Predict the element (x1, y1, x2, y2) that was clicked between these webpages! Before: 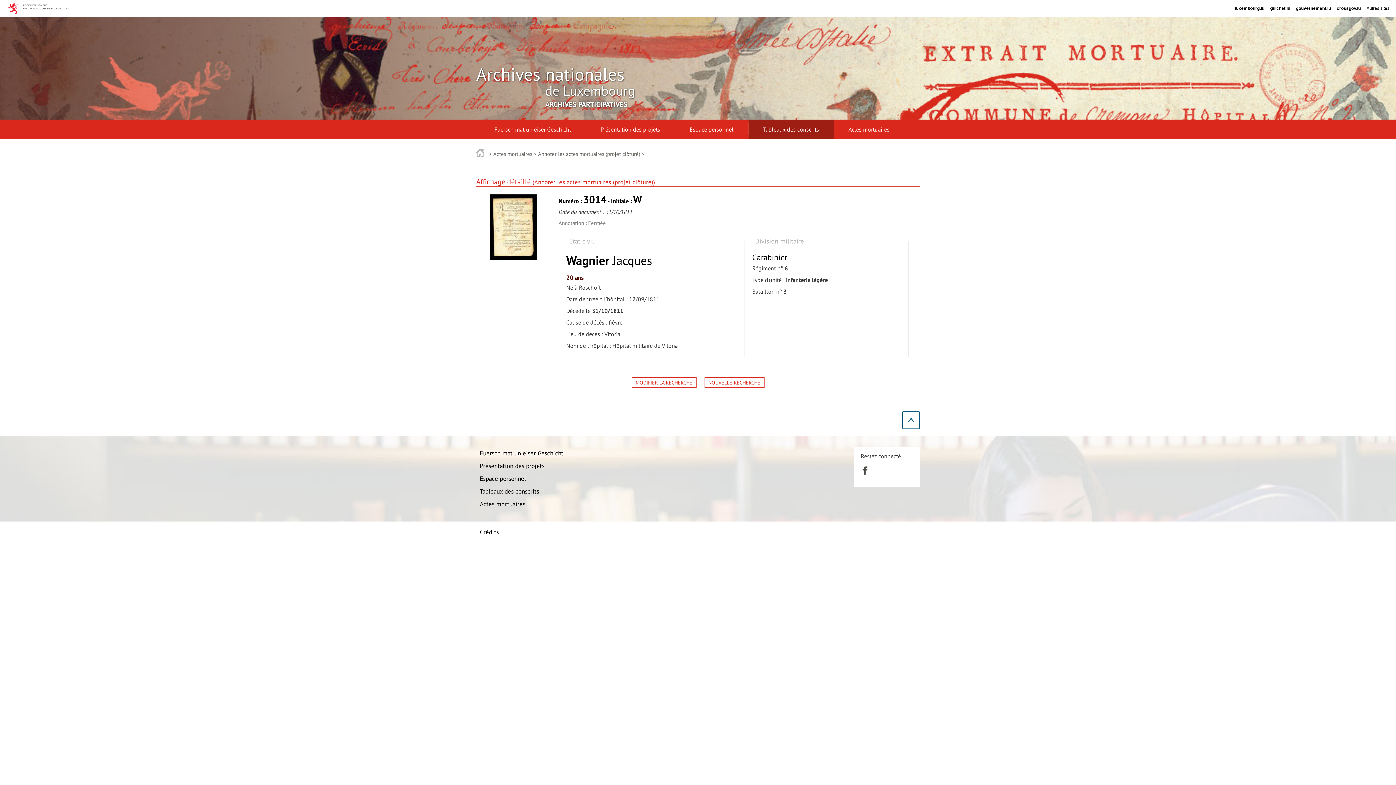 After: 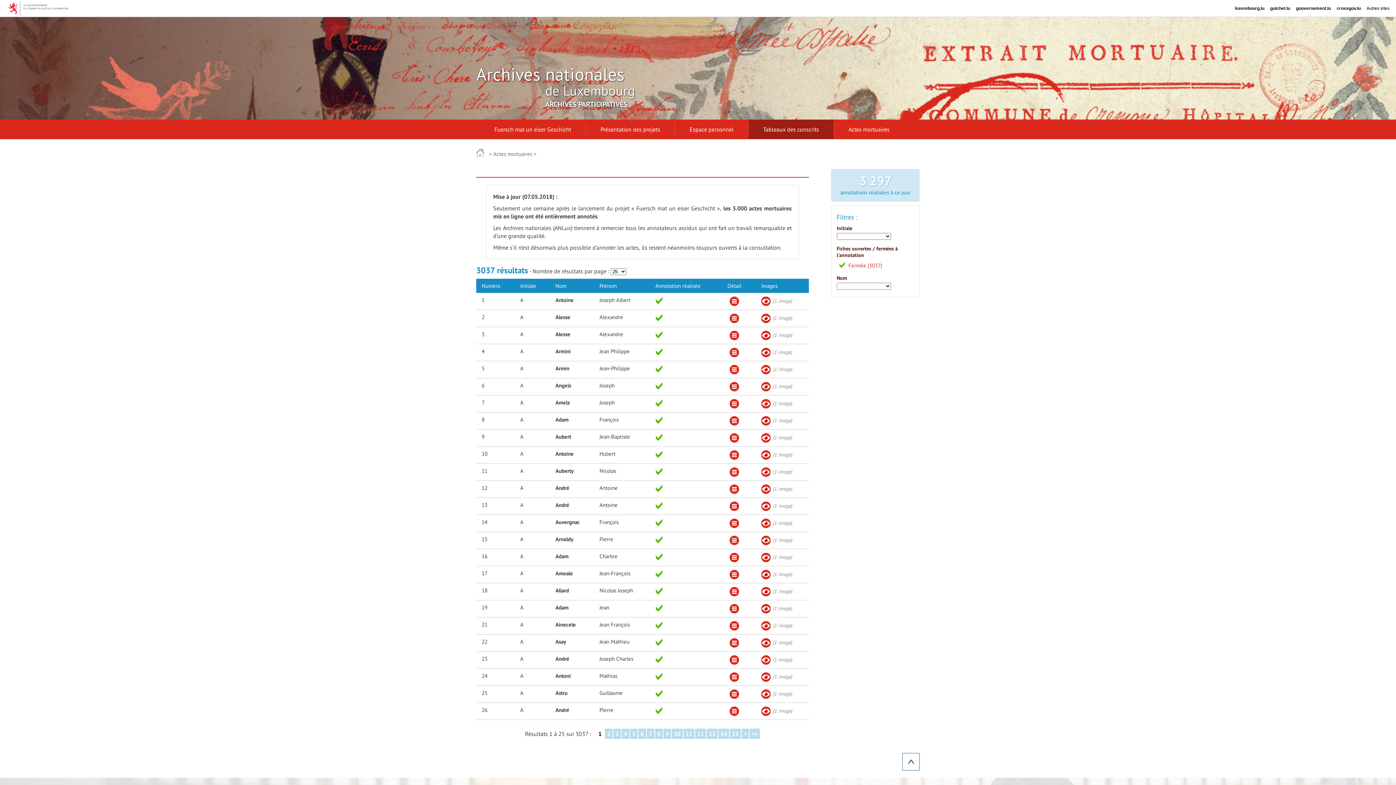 Action: label: MODIFIER LA RECHERCHE bbox: (631, 377, 696, 388)